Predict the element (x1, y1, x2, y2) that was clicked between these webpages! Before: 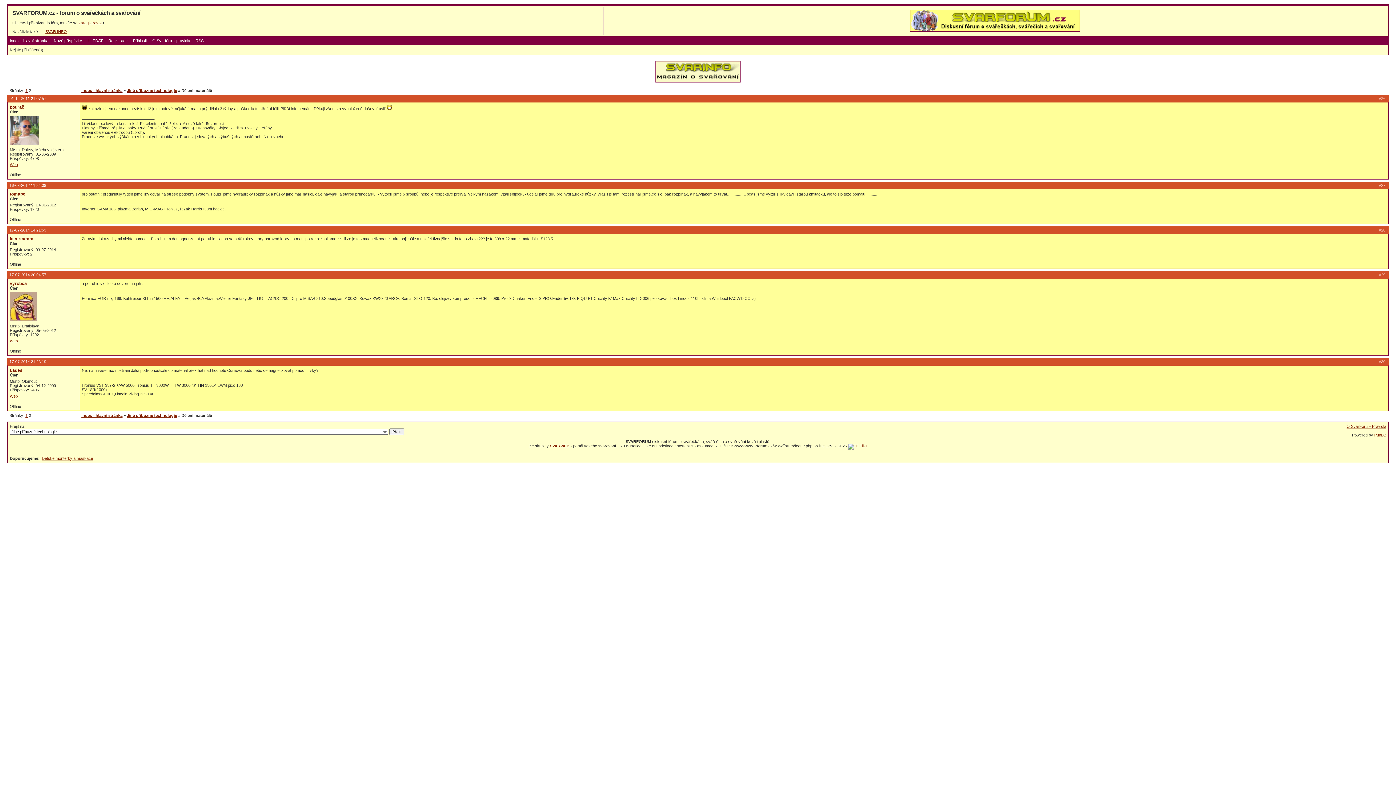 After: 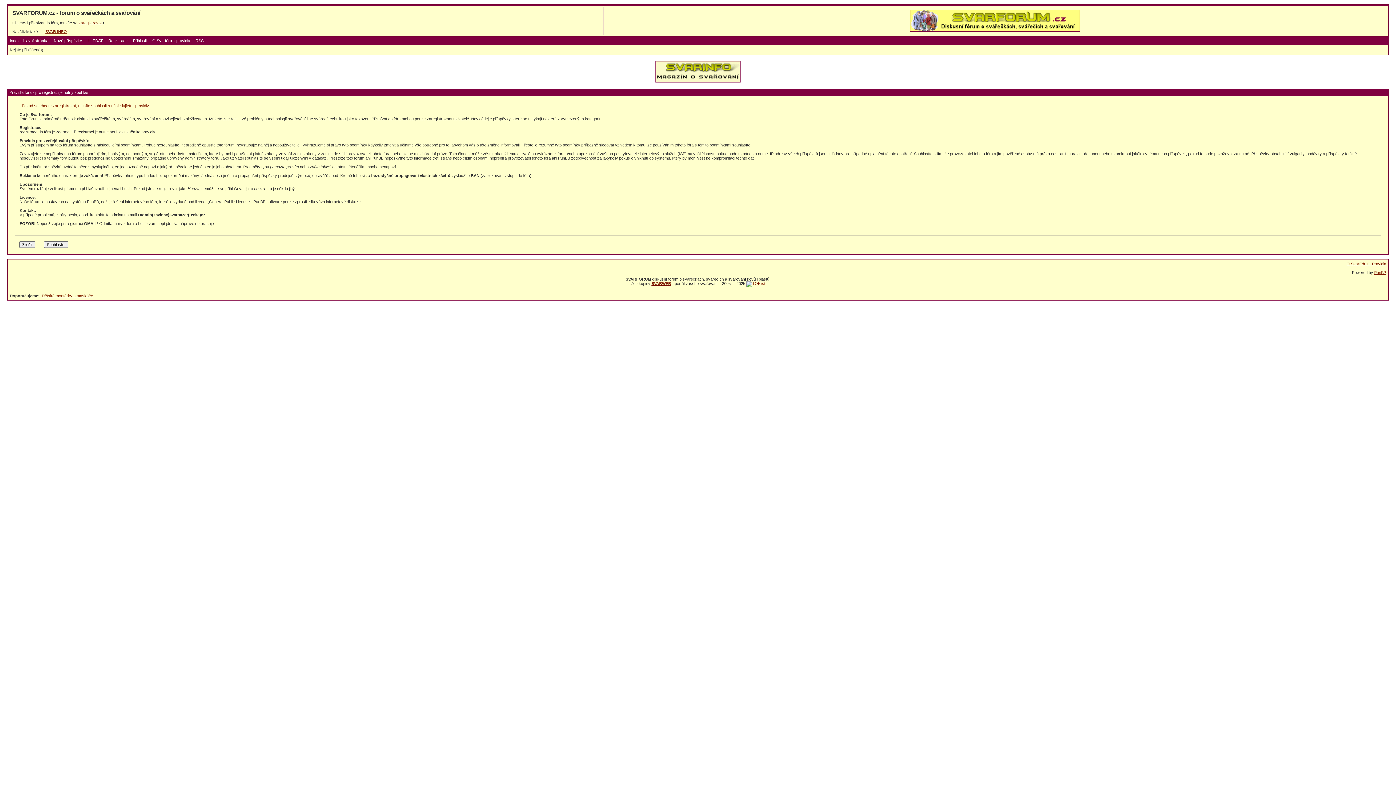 Action: label: Registrace bbox: (108, 38, 127, 42)